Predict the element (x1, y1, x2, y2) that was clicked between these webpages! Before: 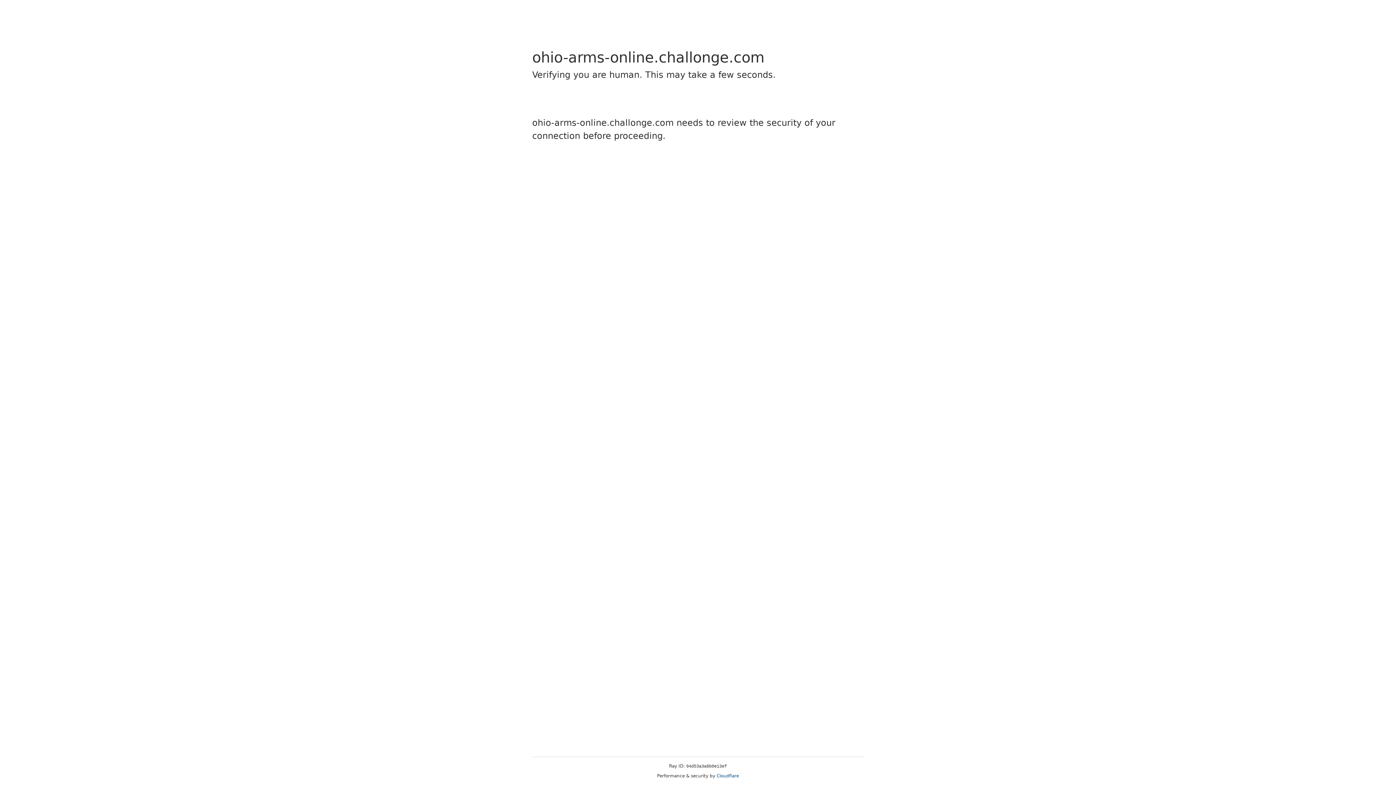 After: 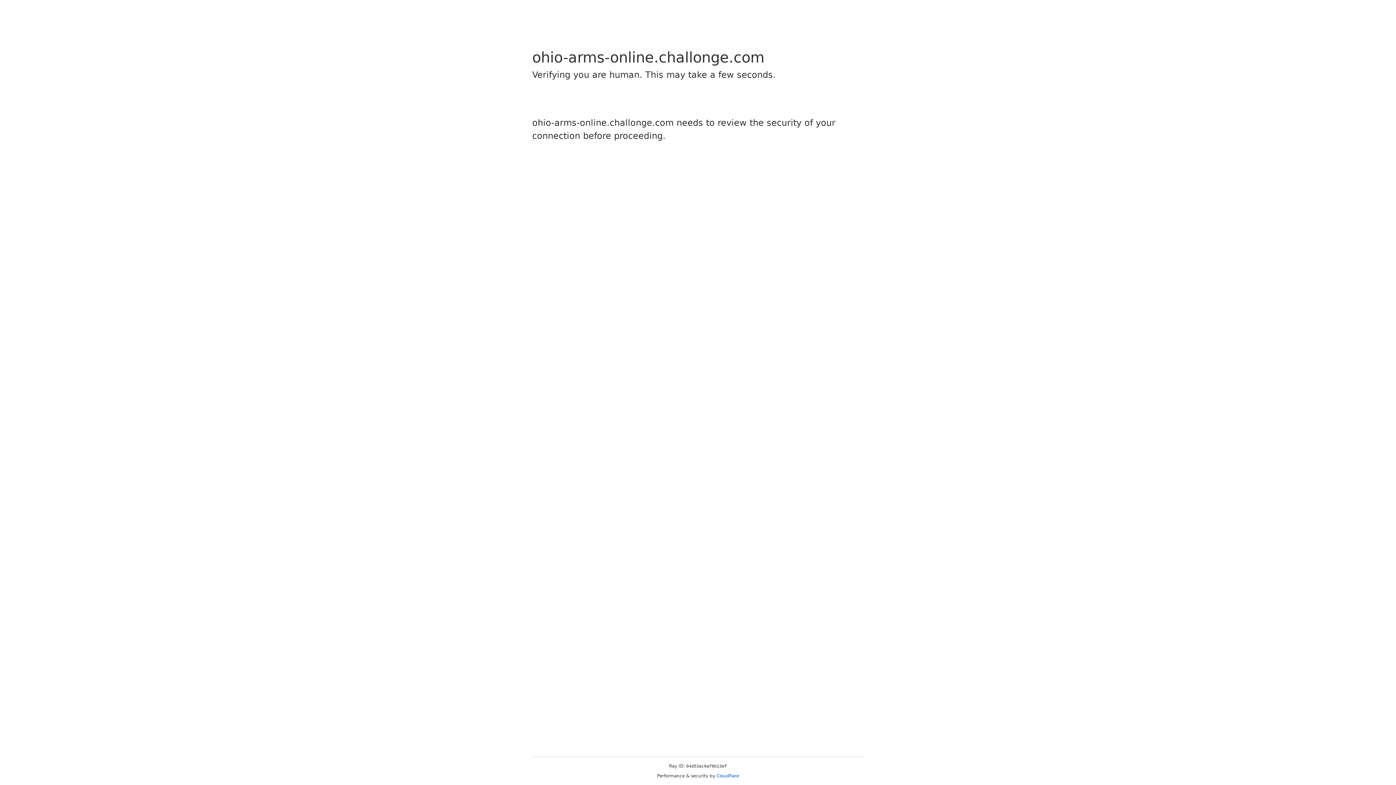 Action: label: Cloudflare bbox: (716, 773, 739, 778)